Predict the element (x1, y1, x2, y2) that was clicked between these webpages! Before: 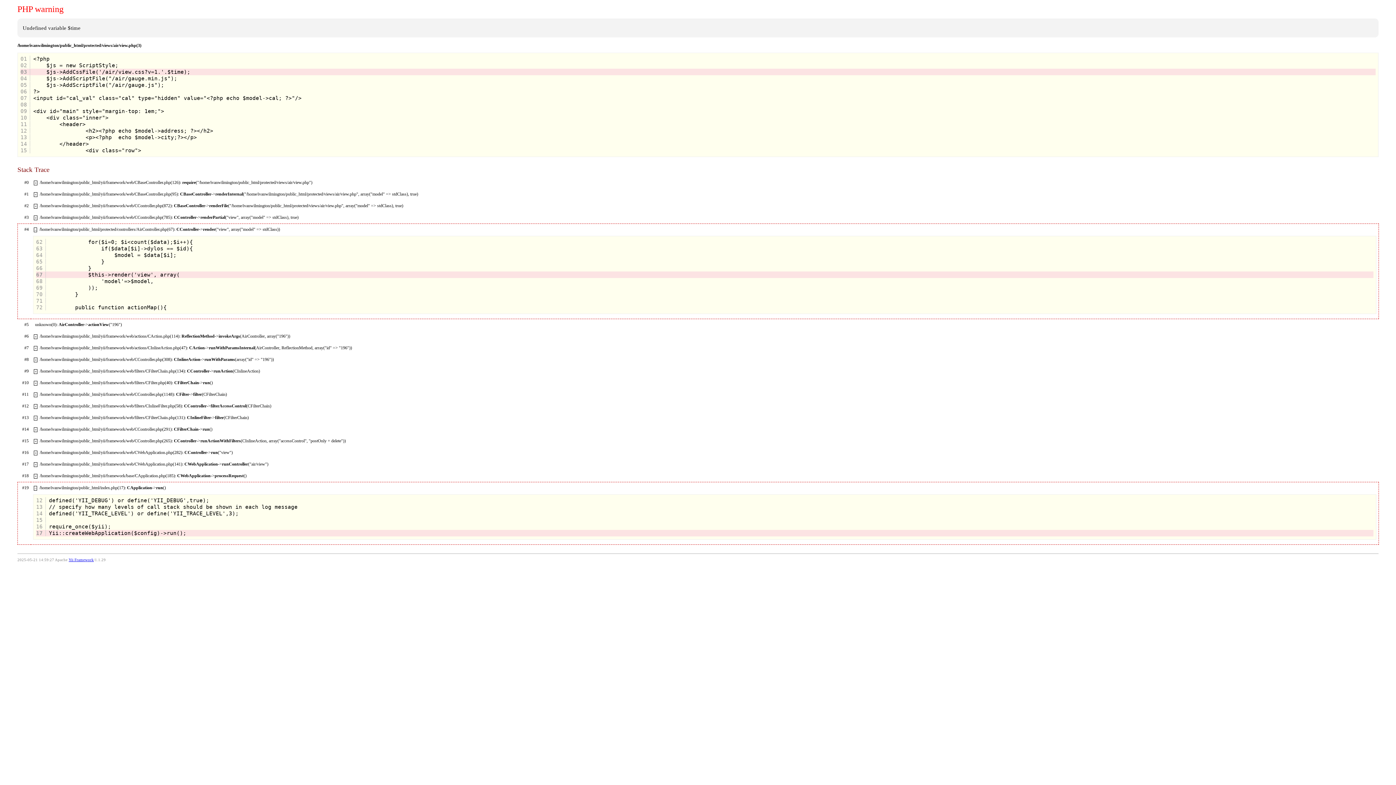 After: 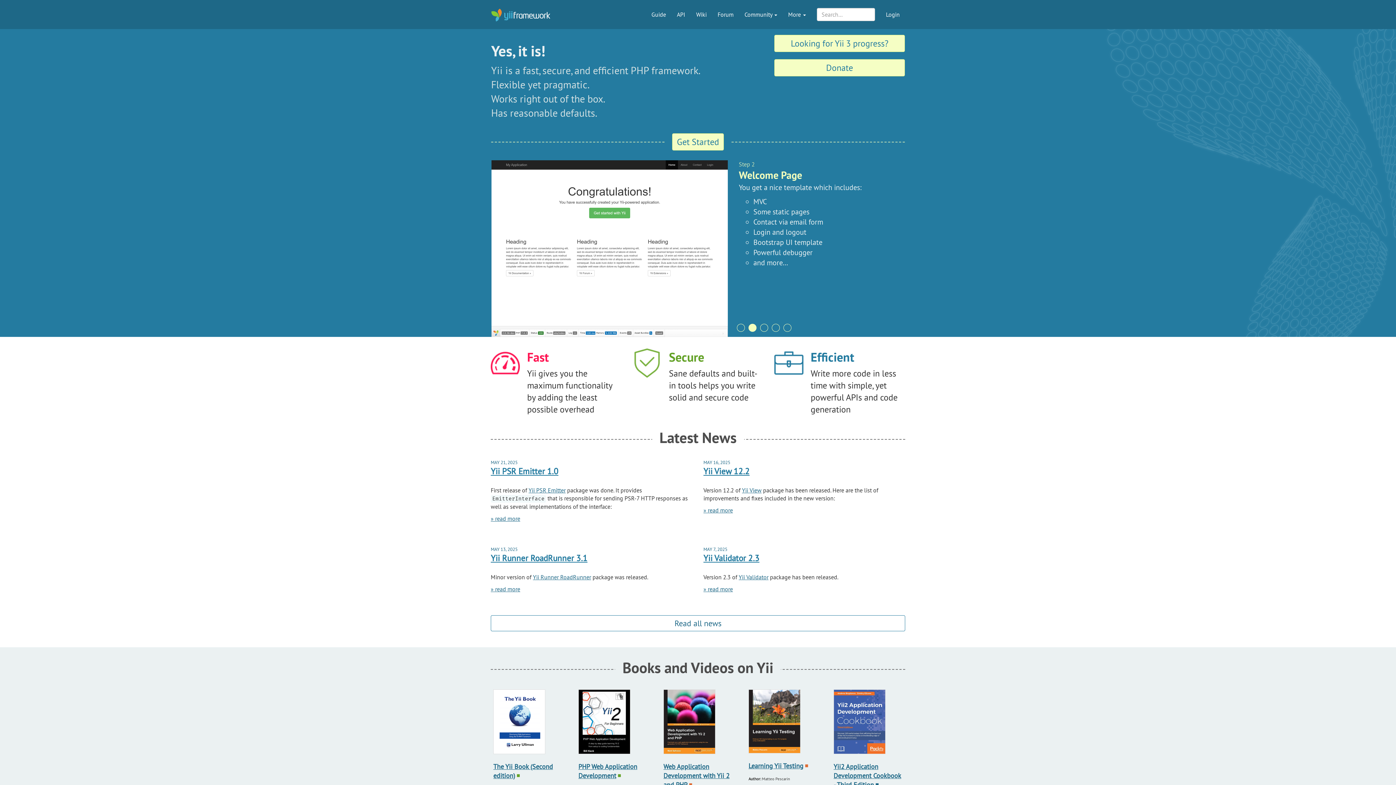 Action: bbox: (68, 558, 93, 562) label: Yii Framework